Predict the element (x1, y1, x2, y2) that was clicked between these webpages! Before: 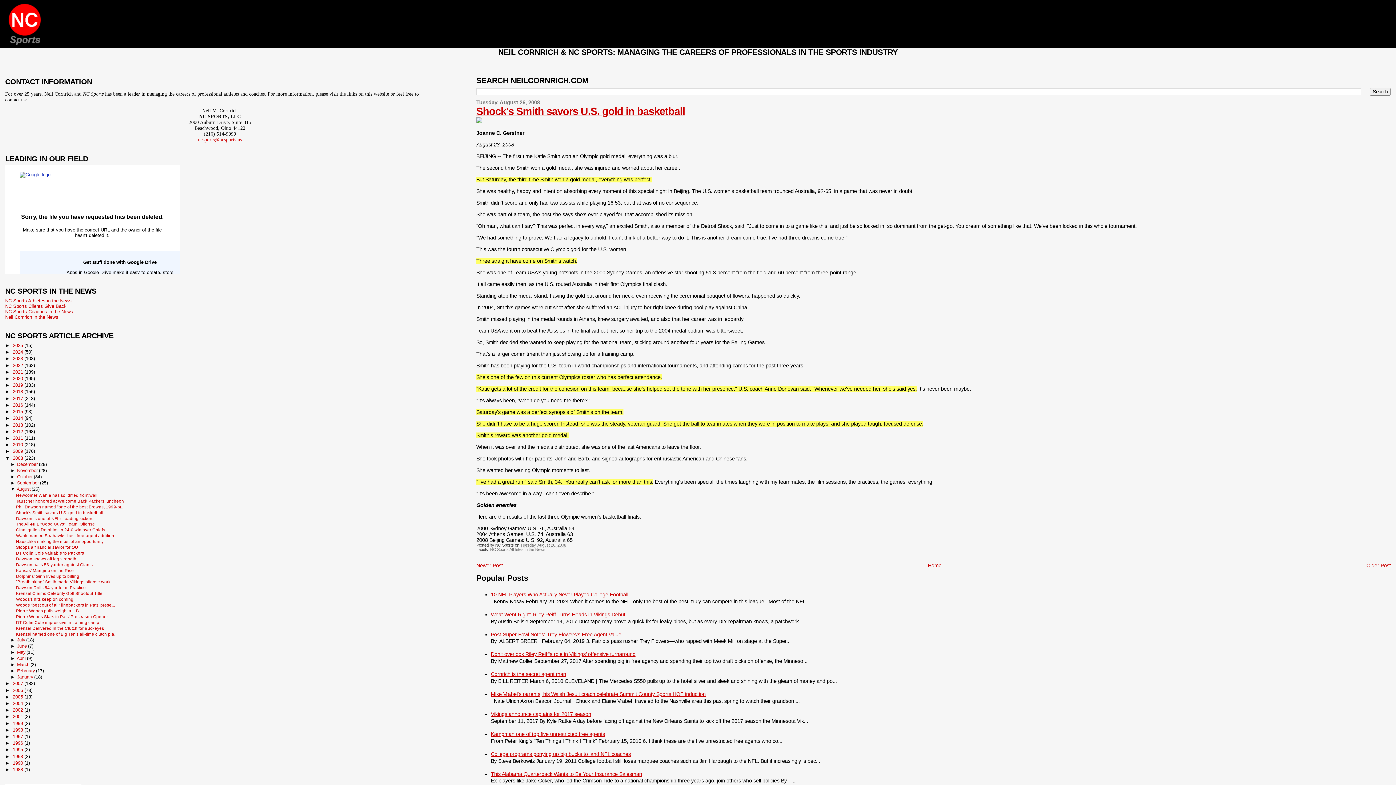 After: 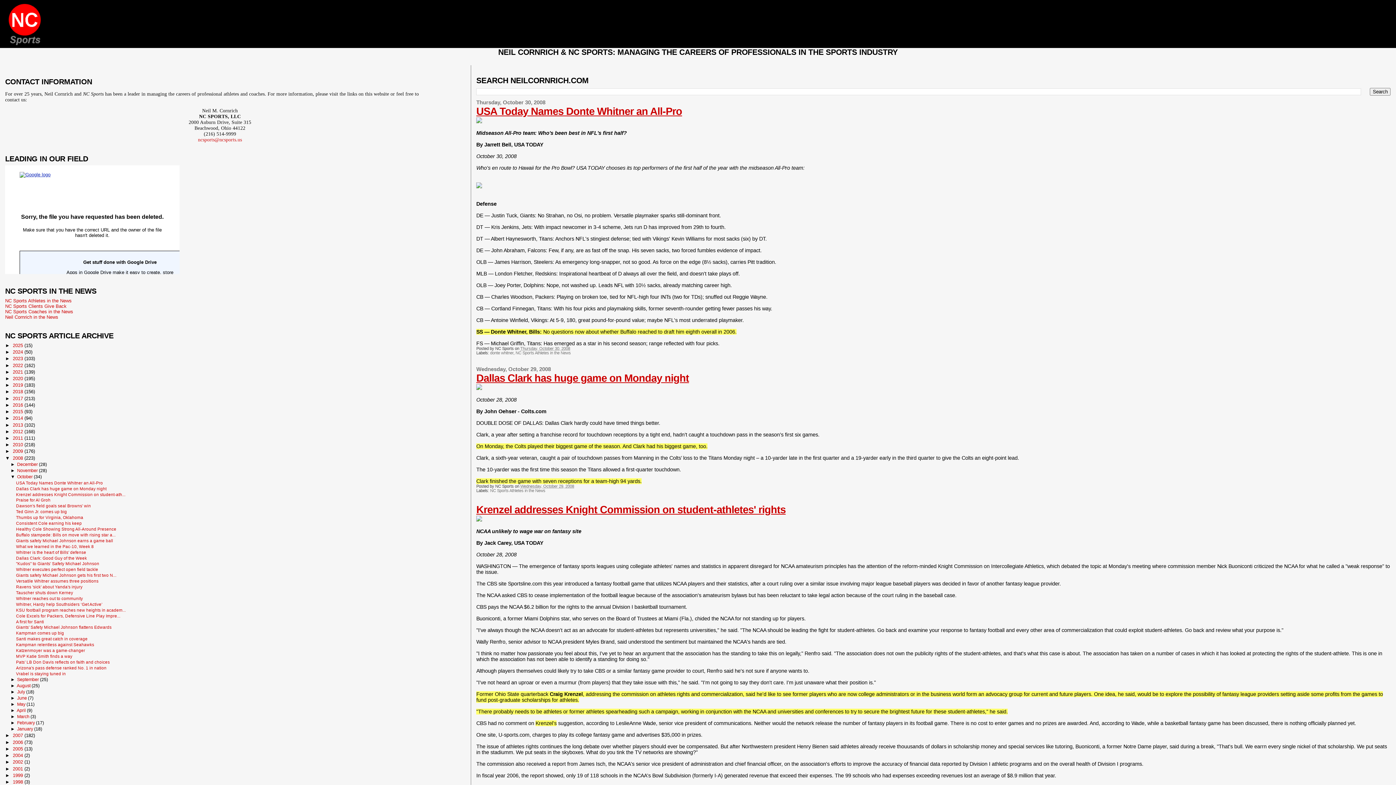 Action: bbox: (17, 474, 33, 479) label: October 